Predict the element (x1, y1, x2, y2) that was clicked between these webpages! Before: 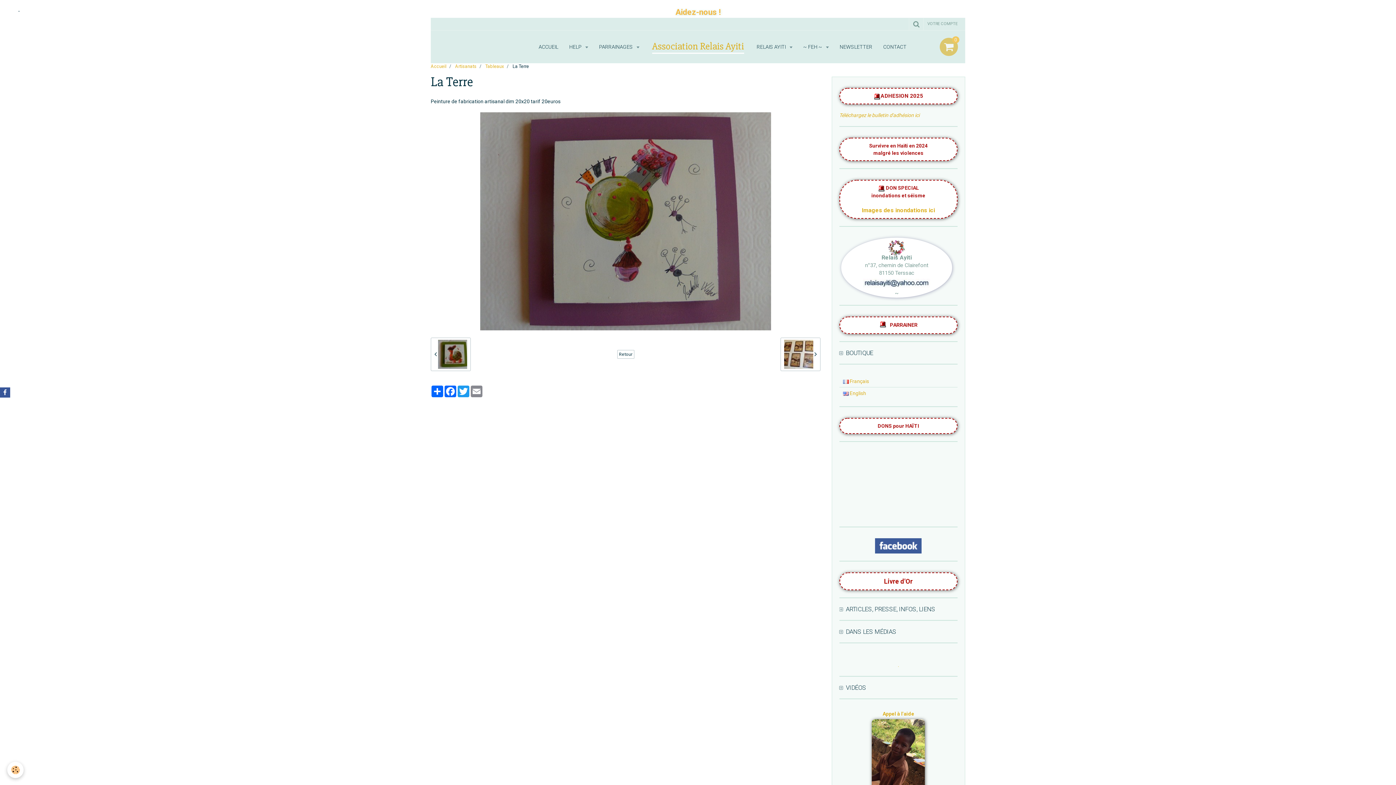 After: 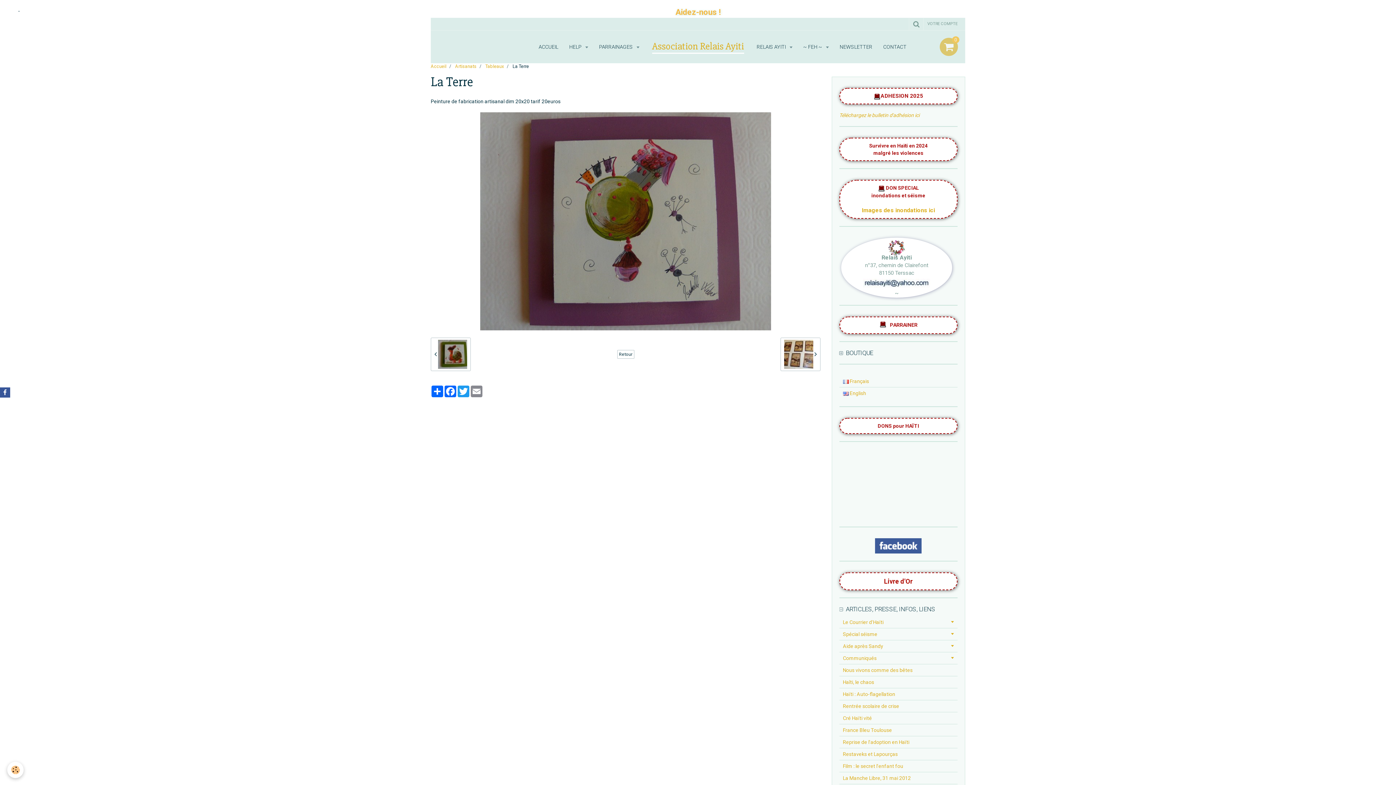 Action: label:  ARTICLES, PRESSE, INFOS, LIENS bbox: (839, 605, 957, 613)